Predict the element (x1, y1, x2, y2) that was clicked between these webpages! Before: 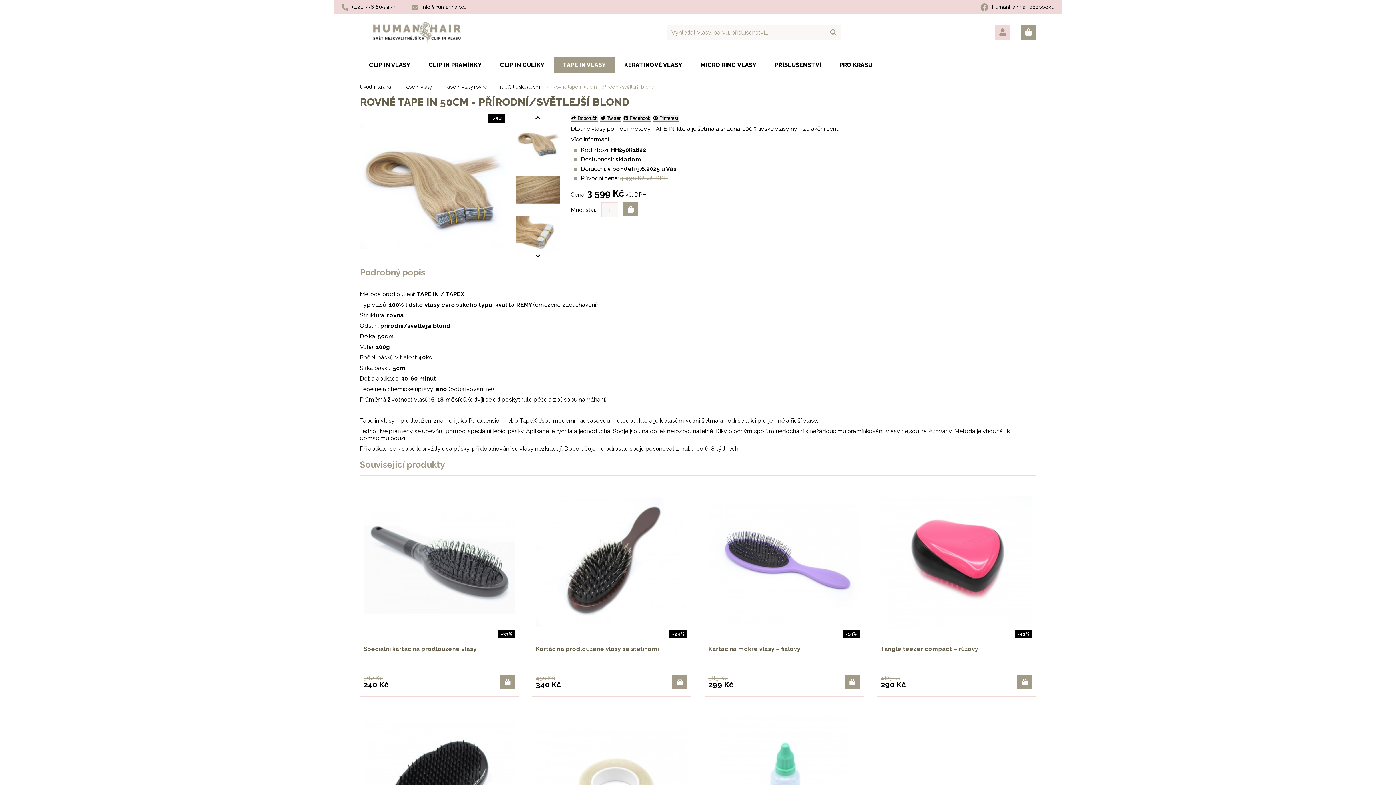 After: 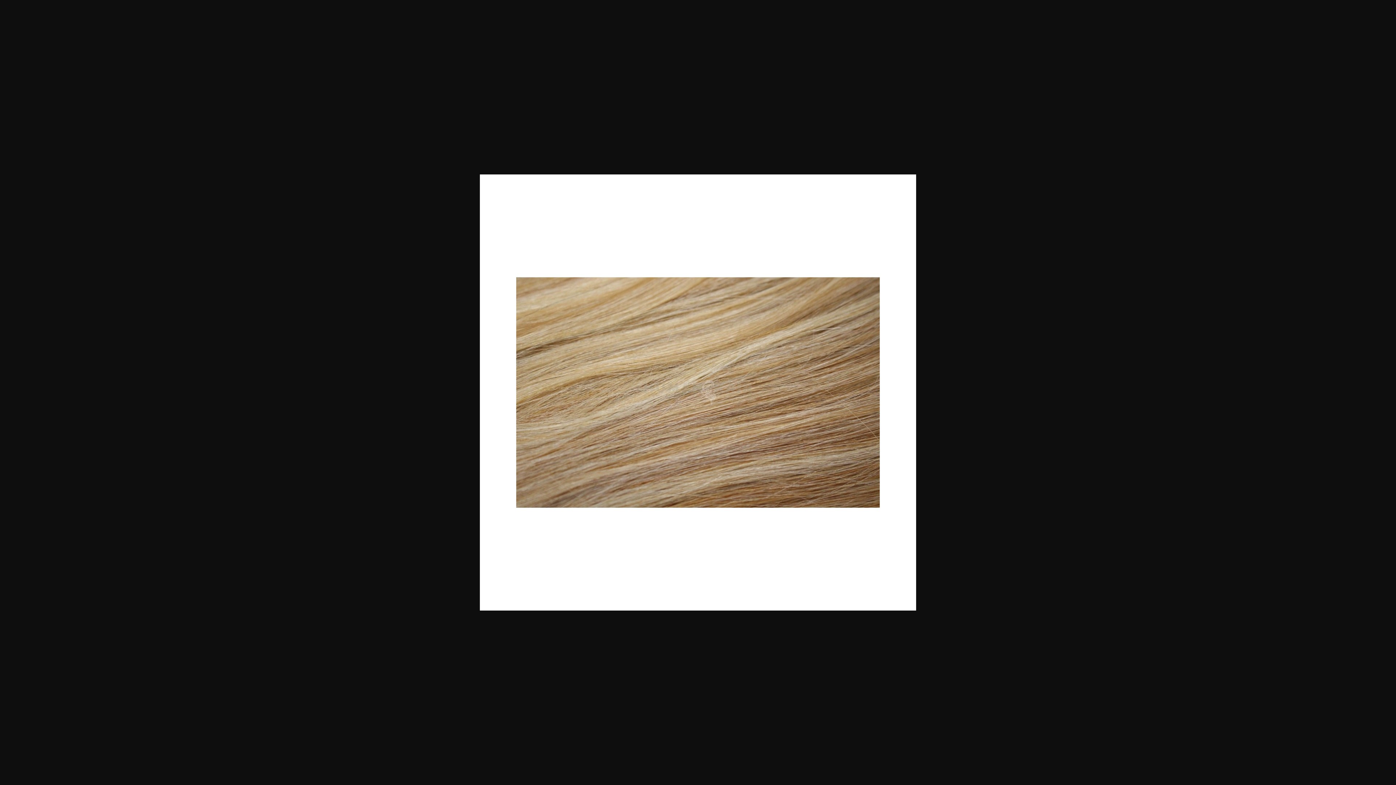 Action: bbox: (516, 168, 560, 211)